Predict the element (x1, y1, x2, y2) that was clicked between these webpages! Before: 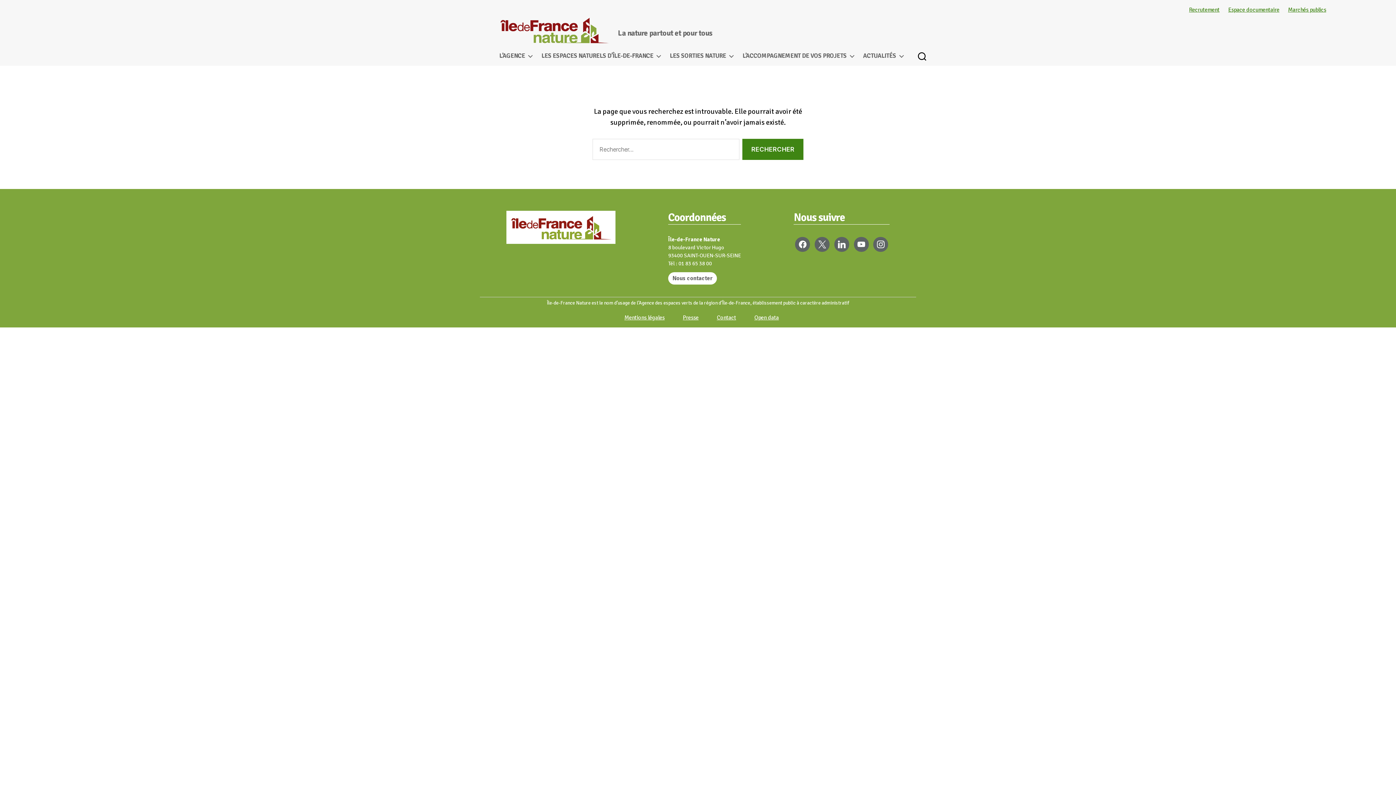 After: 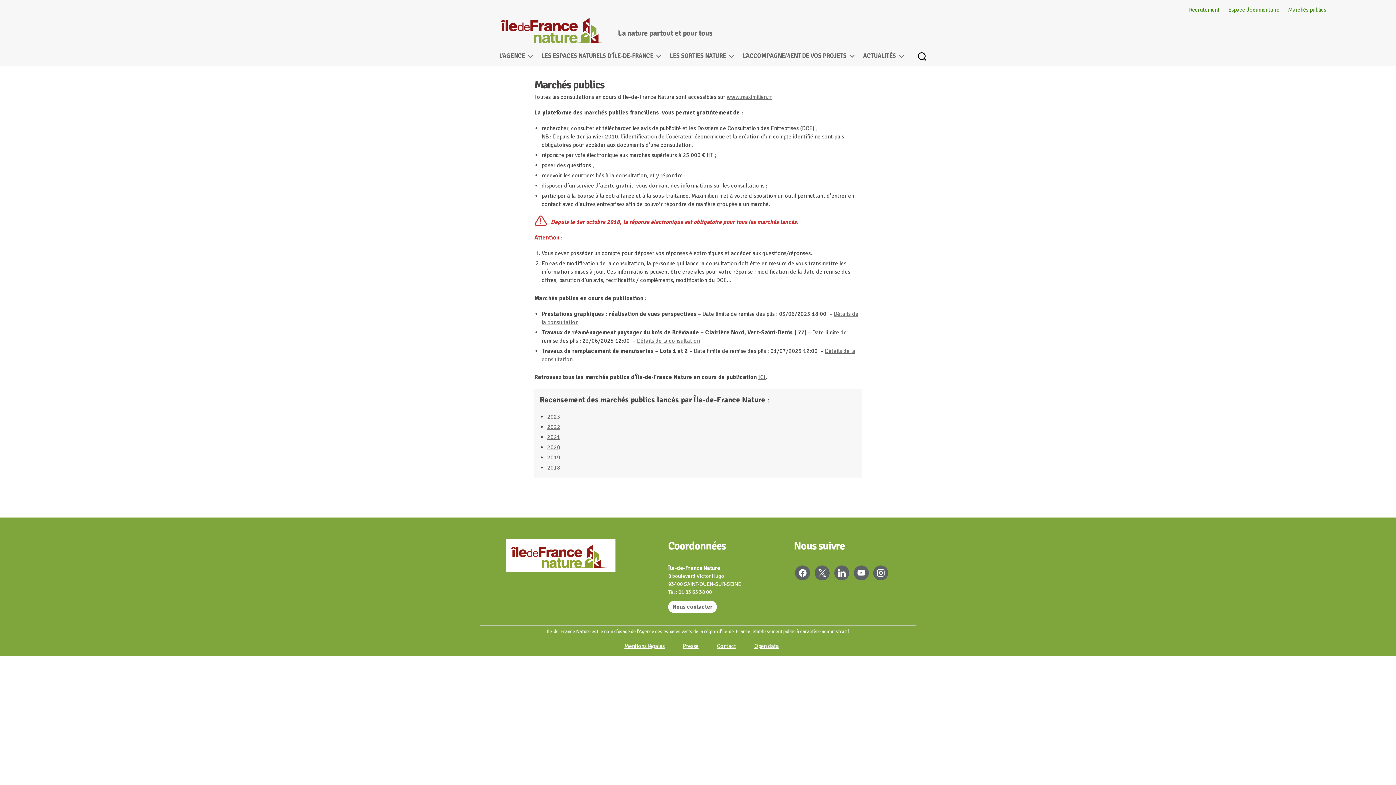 Action: bbox: (1288, 6, 1326, 13) label: Marchés publics